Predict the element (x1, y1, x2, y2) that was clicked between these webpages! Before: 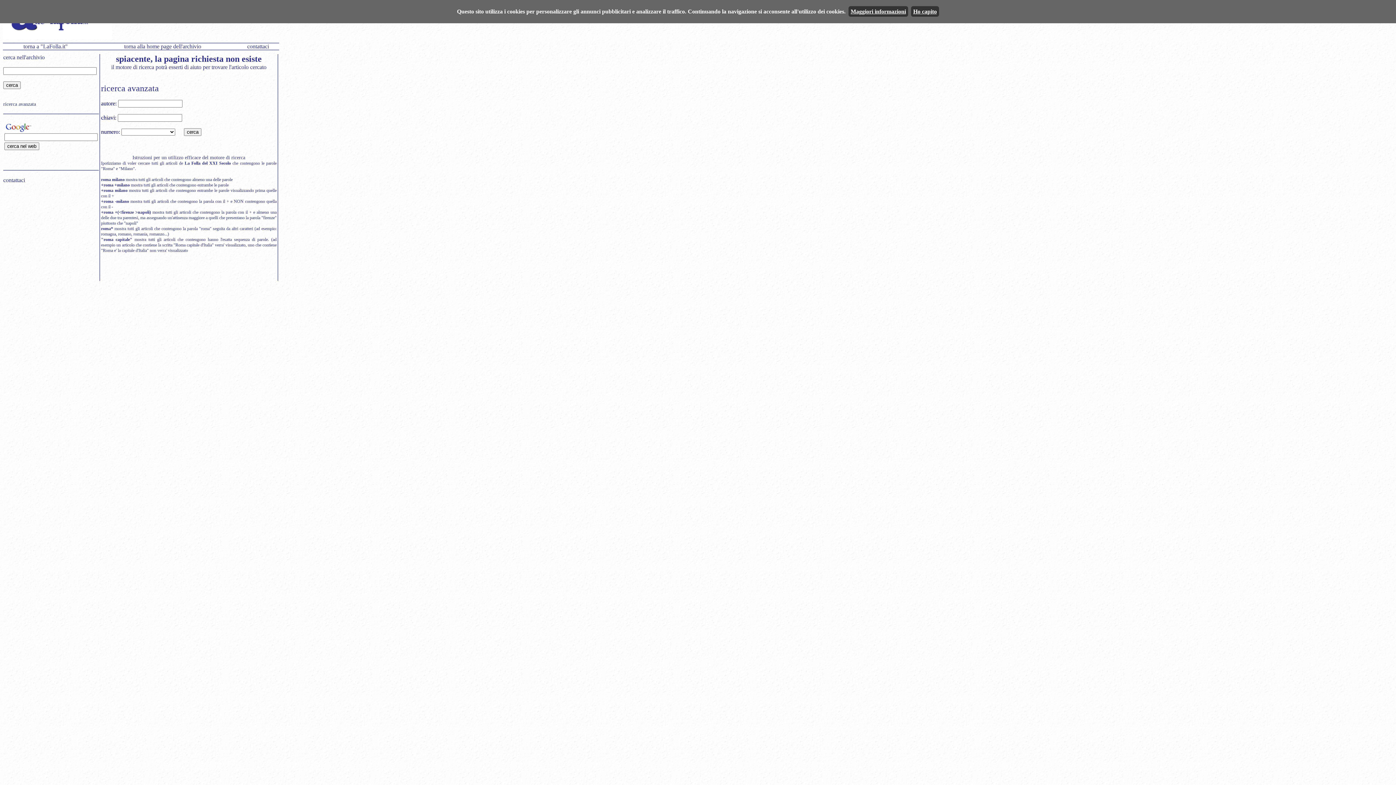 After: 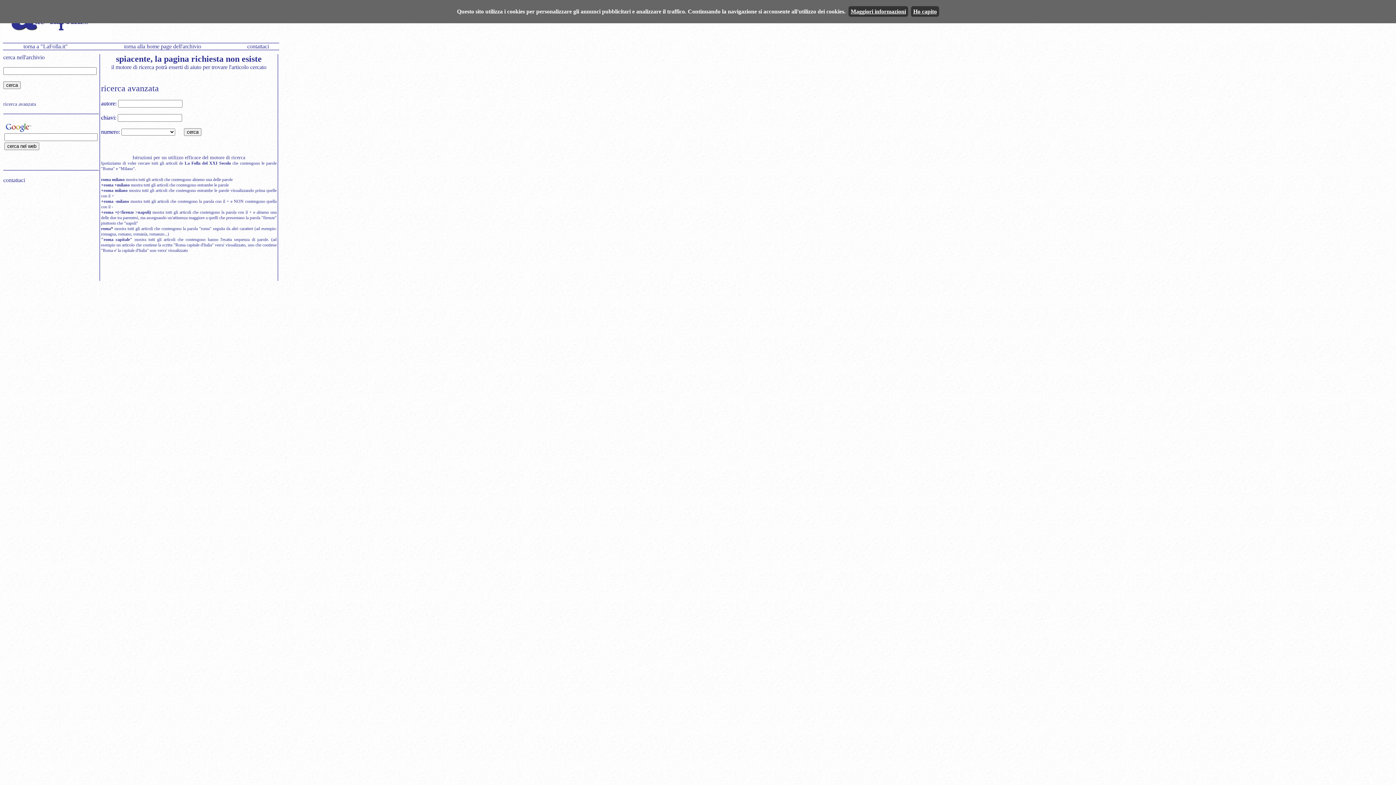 Action: bbox: (848, 6, 908, 16) label: Maggiori informazioni